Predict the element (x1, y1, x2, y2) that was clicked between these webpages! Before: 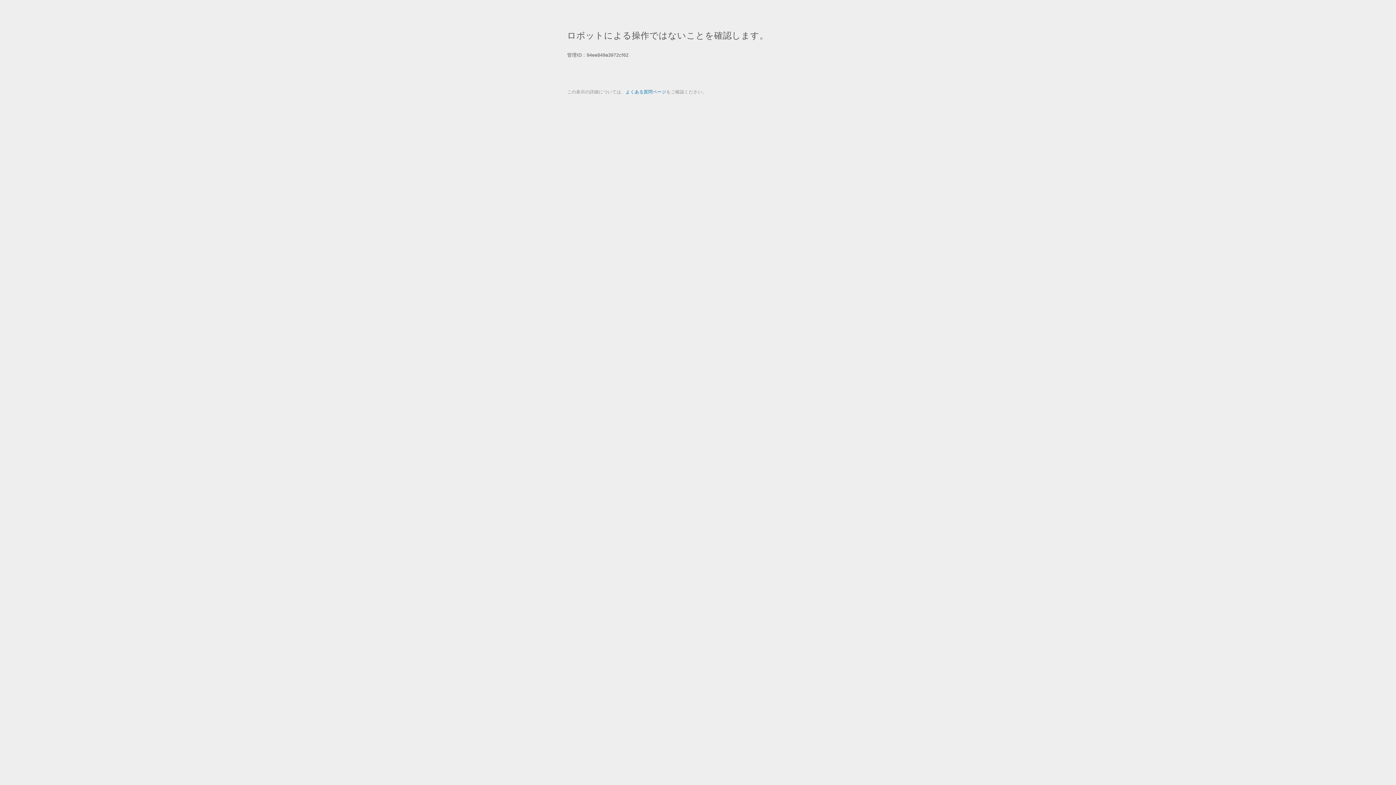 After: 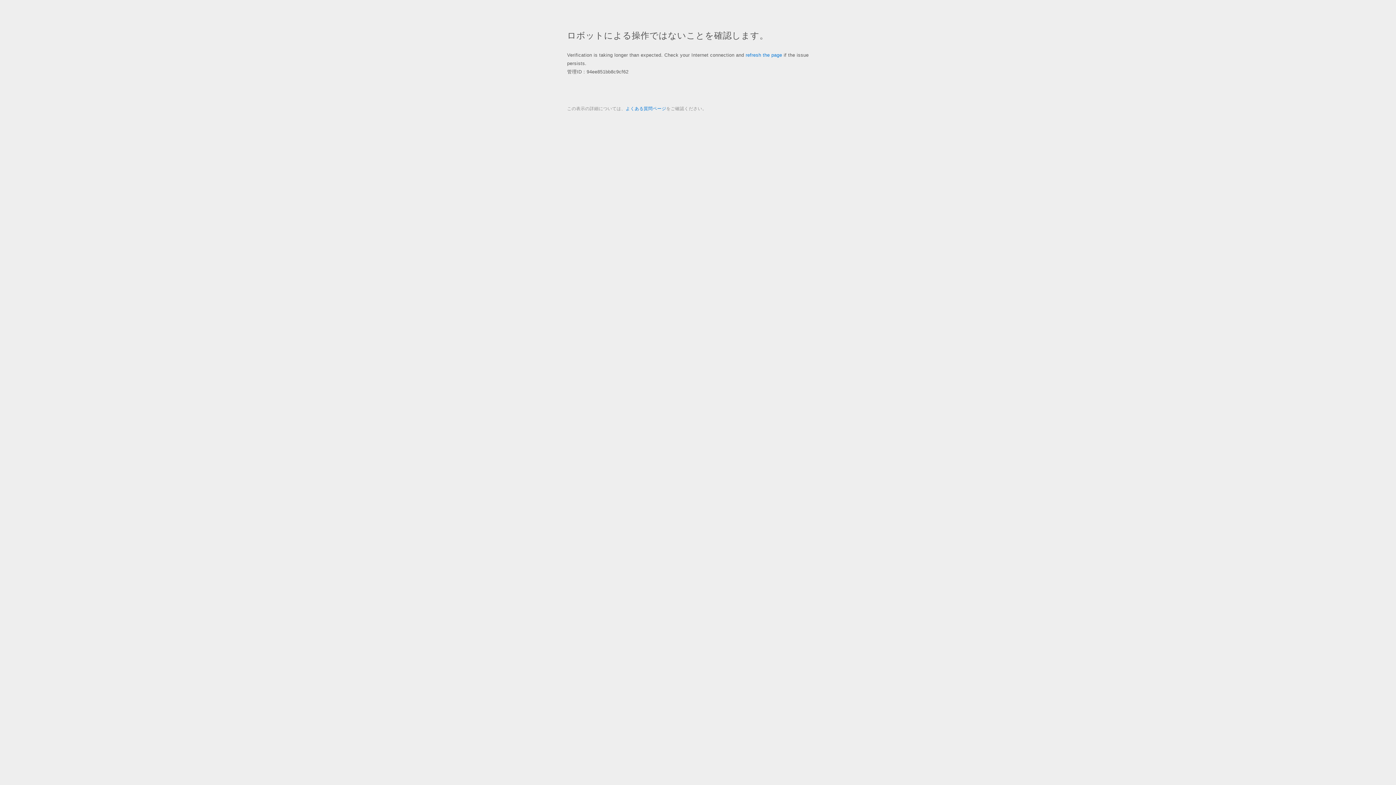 Action: label: よくある質問ページ bbox: (625, 89, 666, 94)